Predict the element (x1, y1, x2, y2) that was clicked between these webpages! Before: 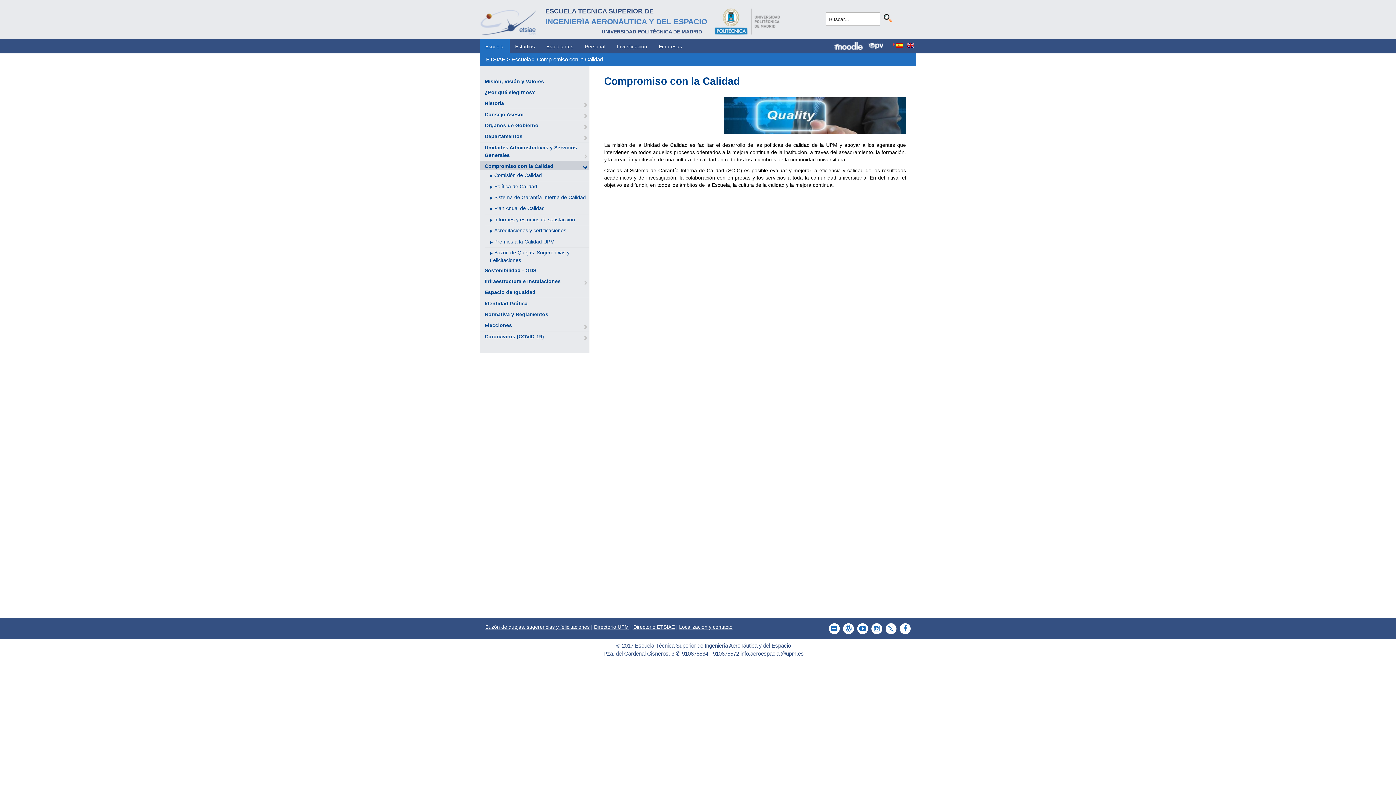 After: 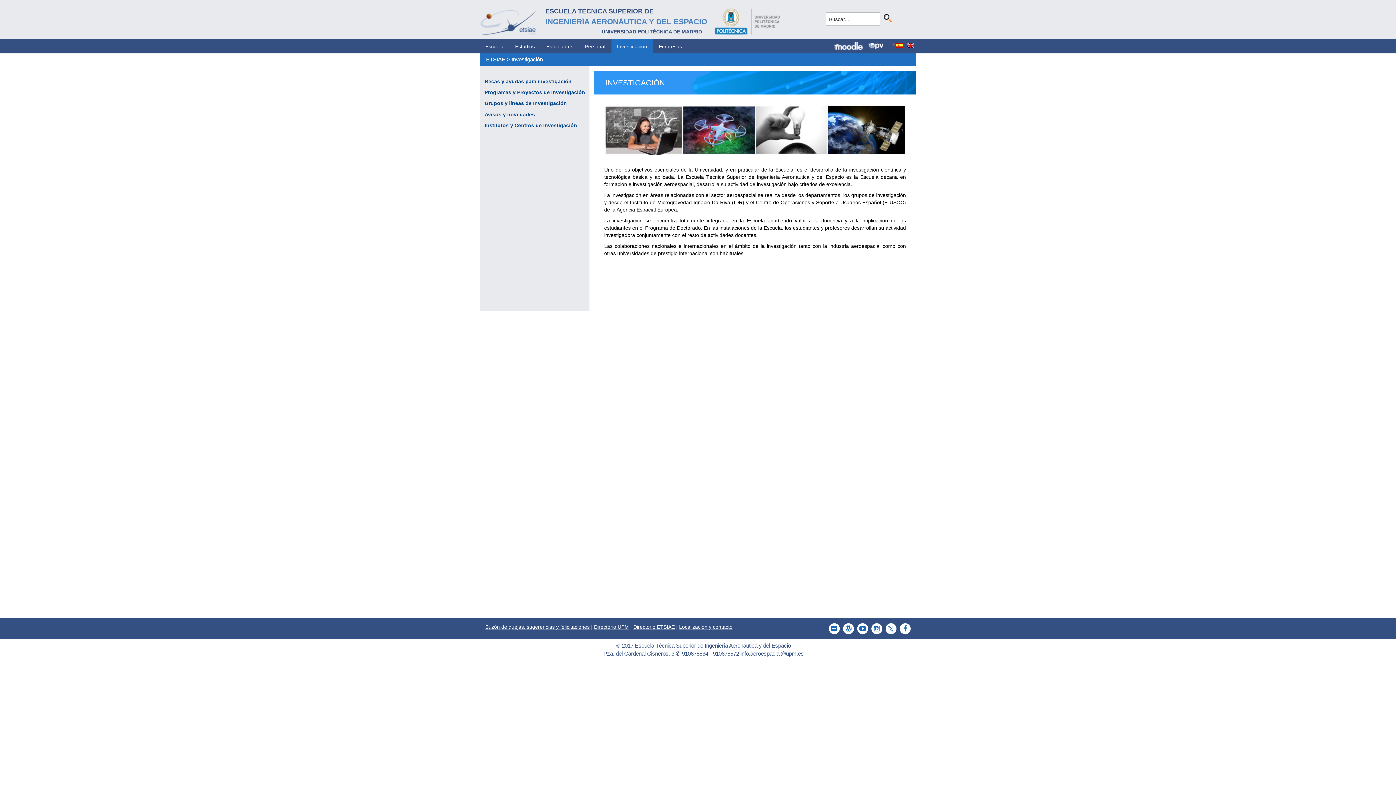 Action: bbox: (611, 39, 652, 53) label: Investigación